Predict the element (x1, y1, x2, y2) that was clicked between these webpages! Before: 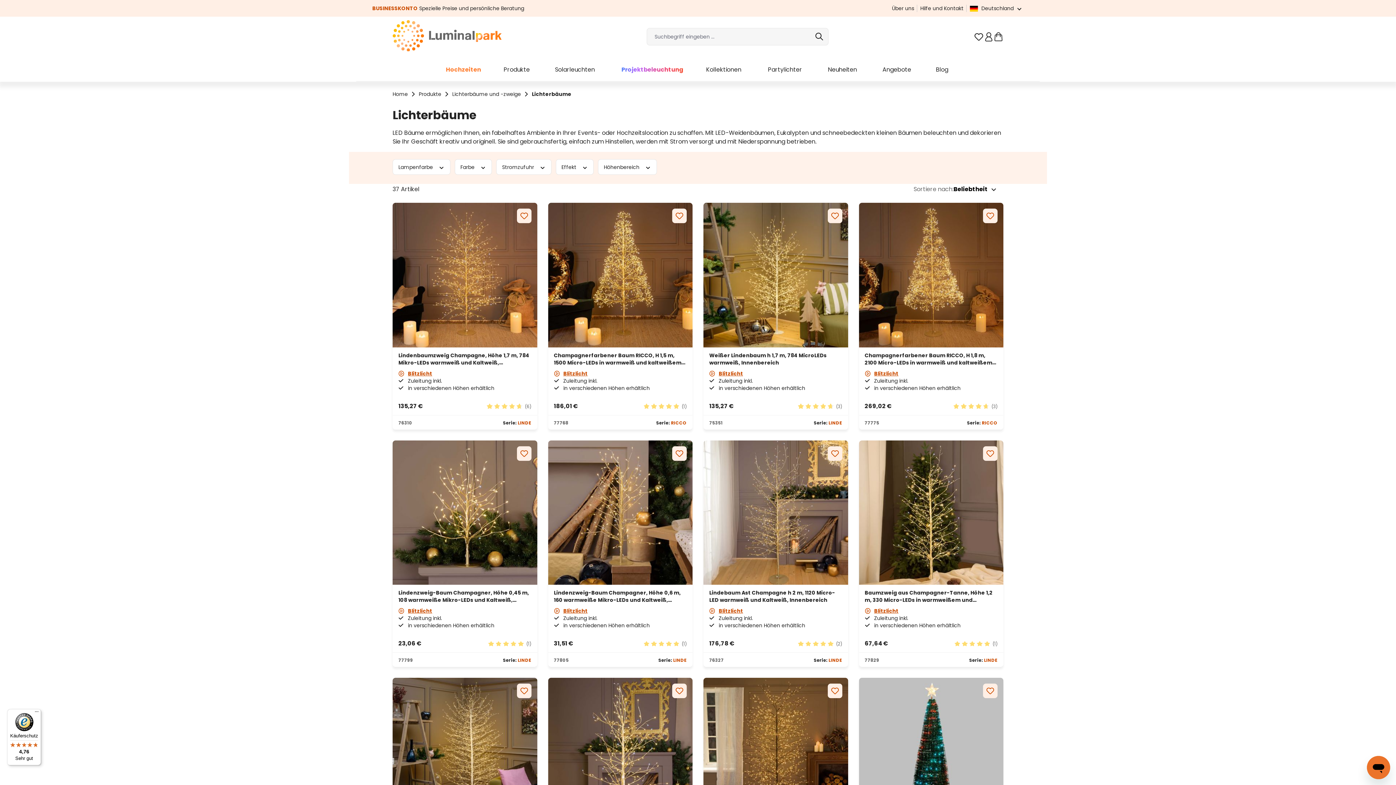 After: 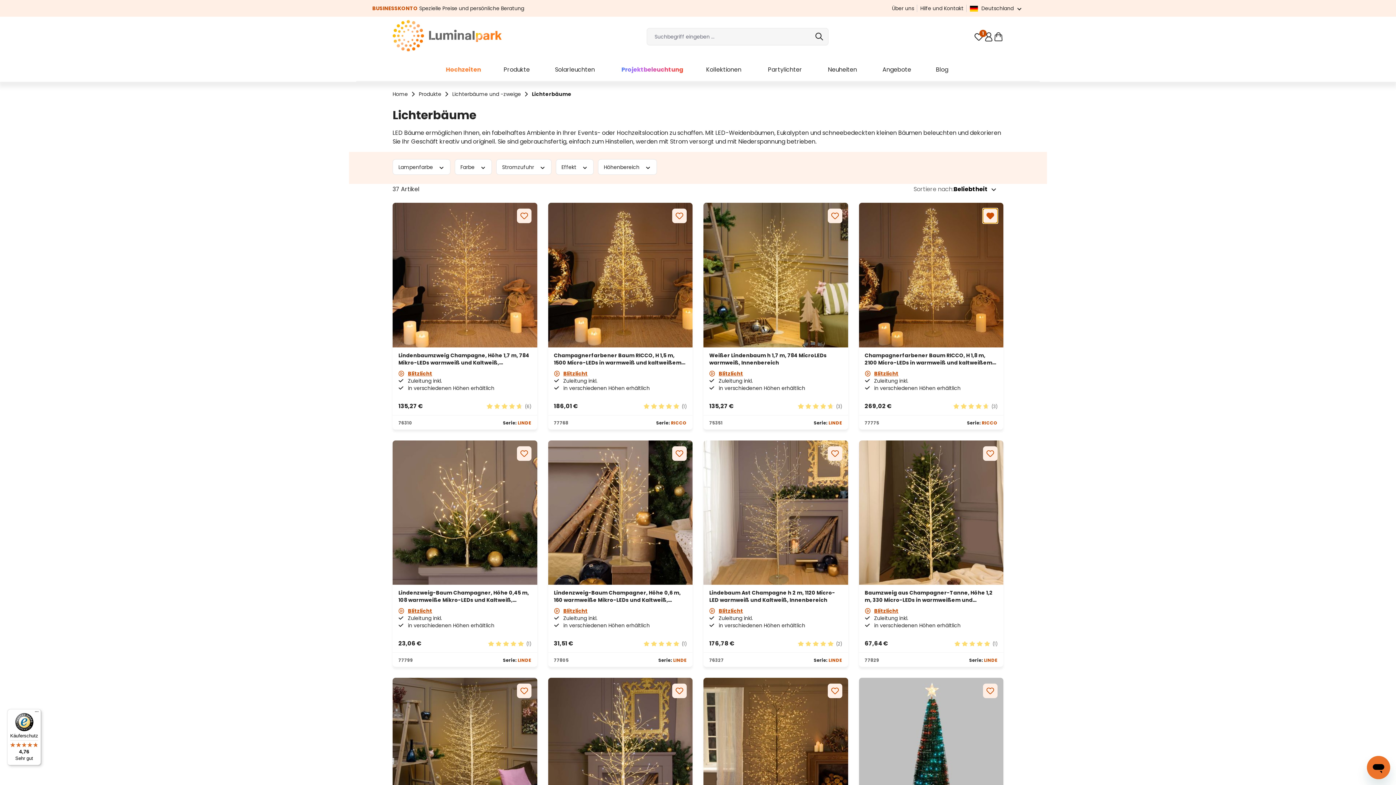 Action: bbox: (983, 208, 997, 223)